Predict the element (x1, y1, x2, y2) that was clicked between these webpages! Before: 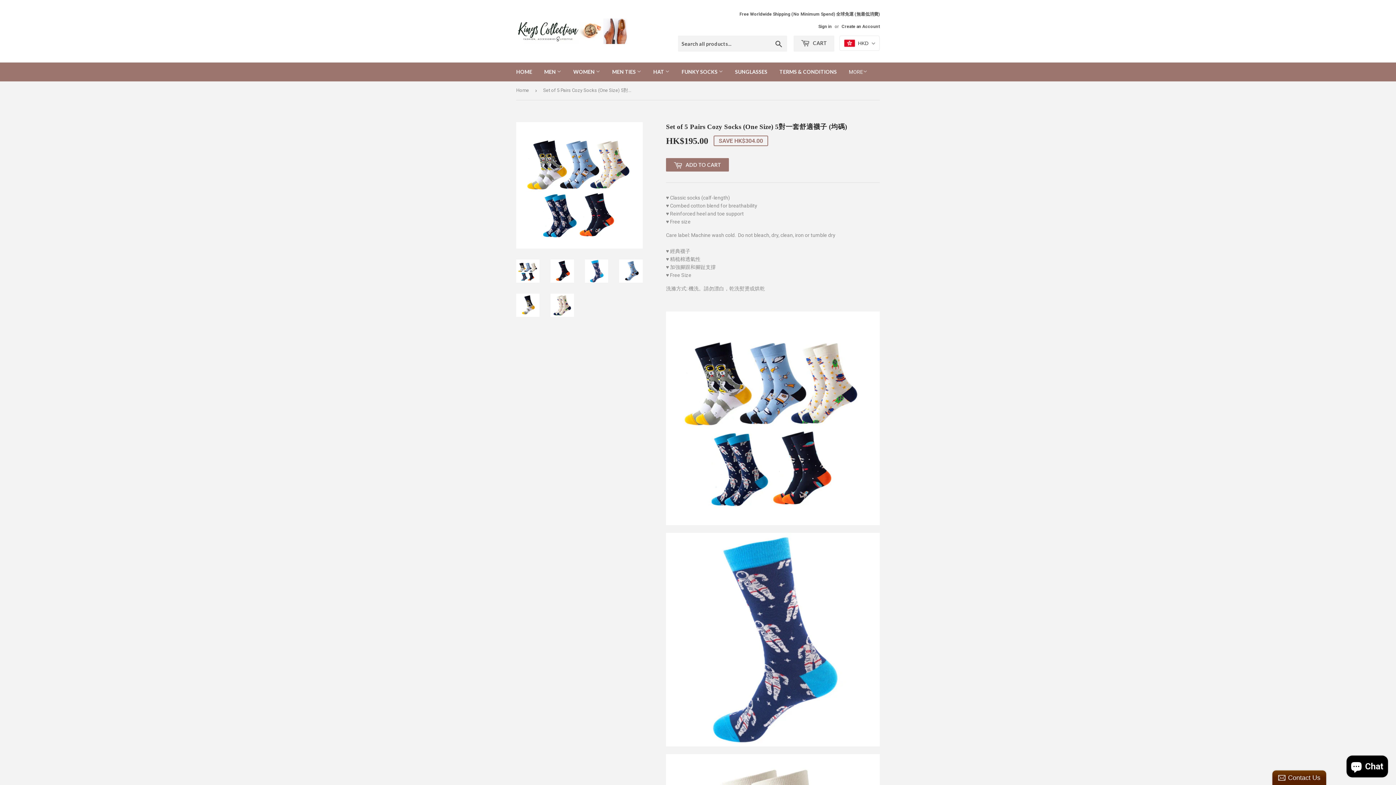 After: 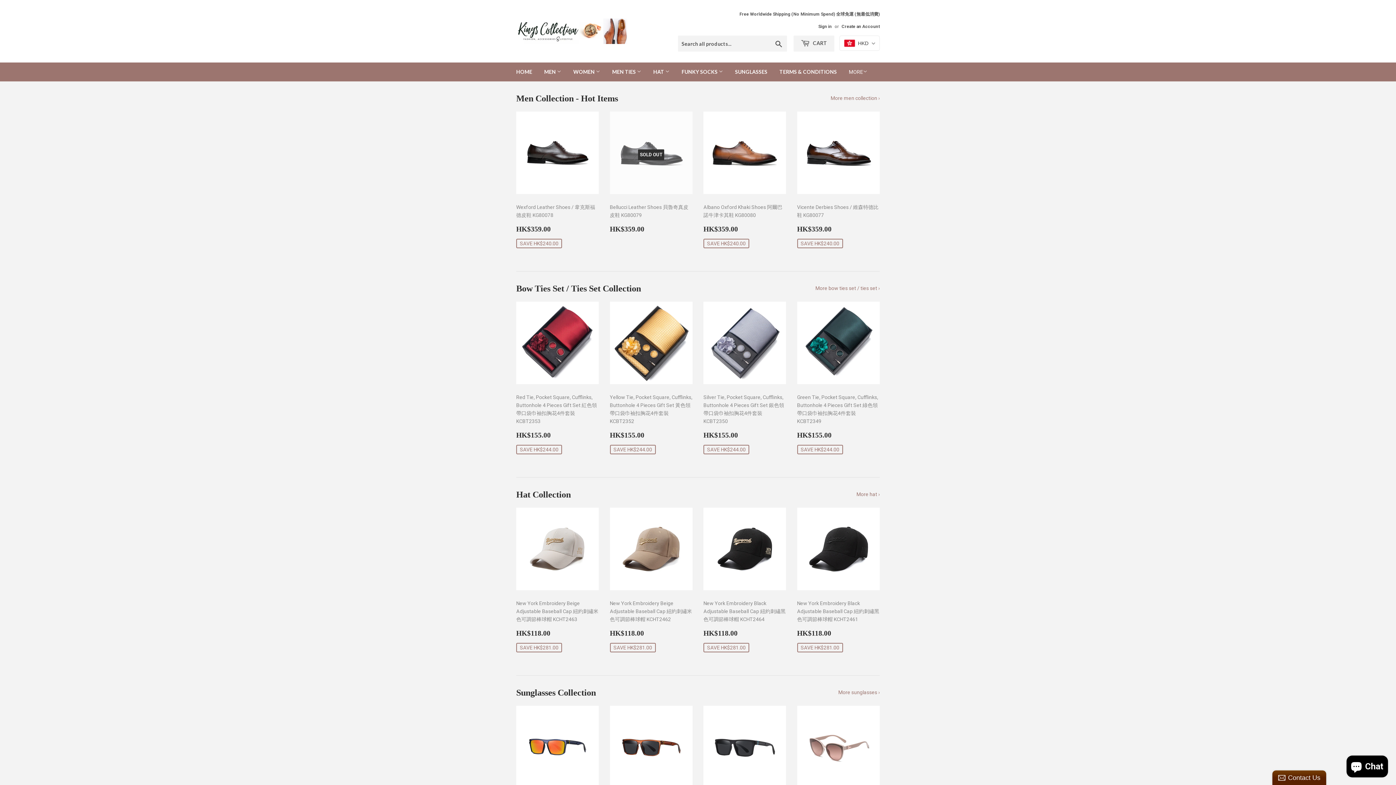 Action: bbox: (510, 62, 537, 81) label: HOME